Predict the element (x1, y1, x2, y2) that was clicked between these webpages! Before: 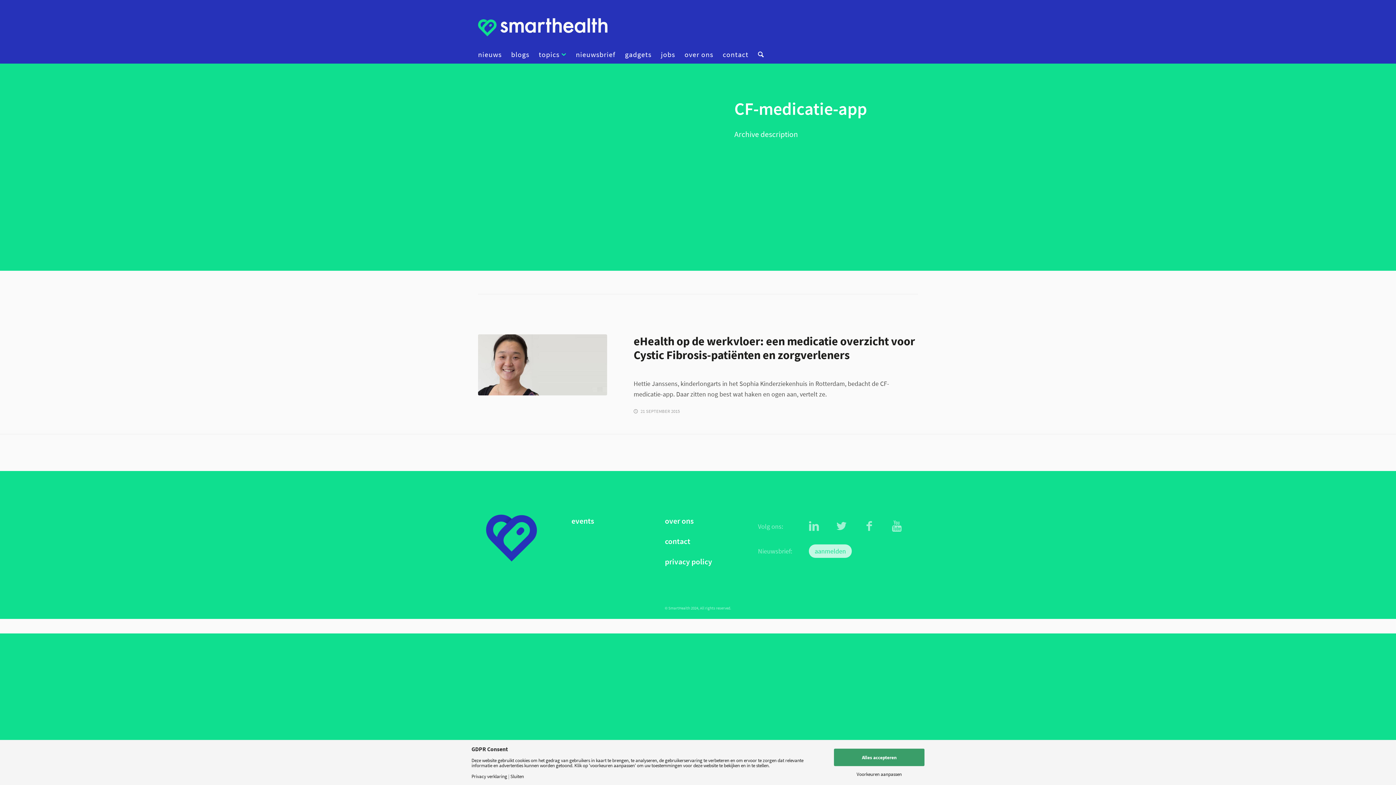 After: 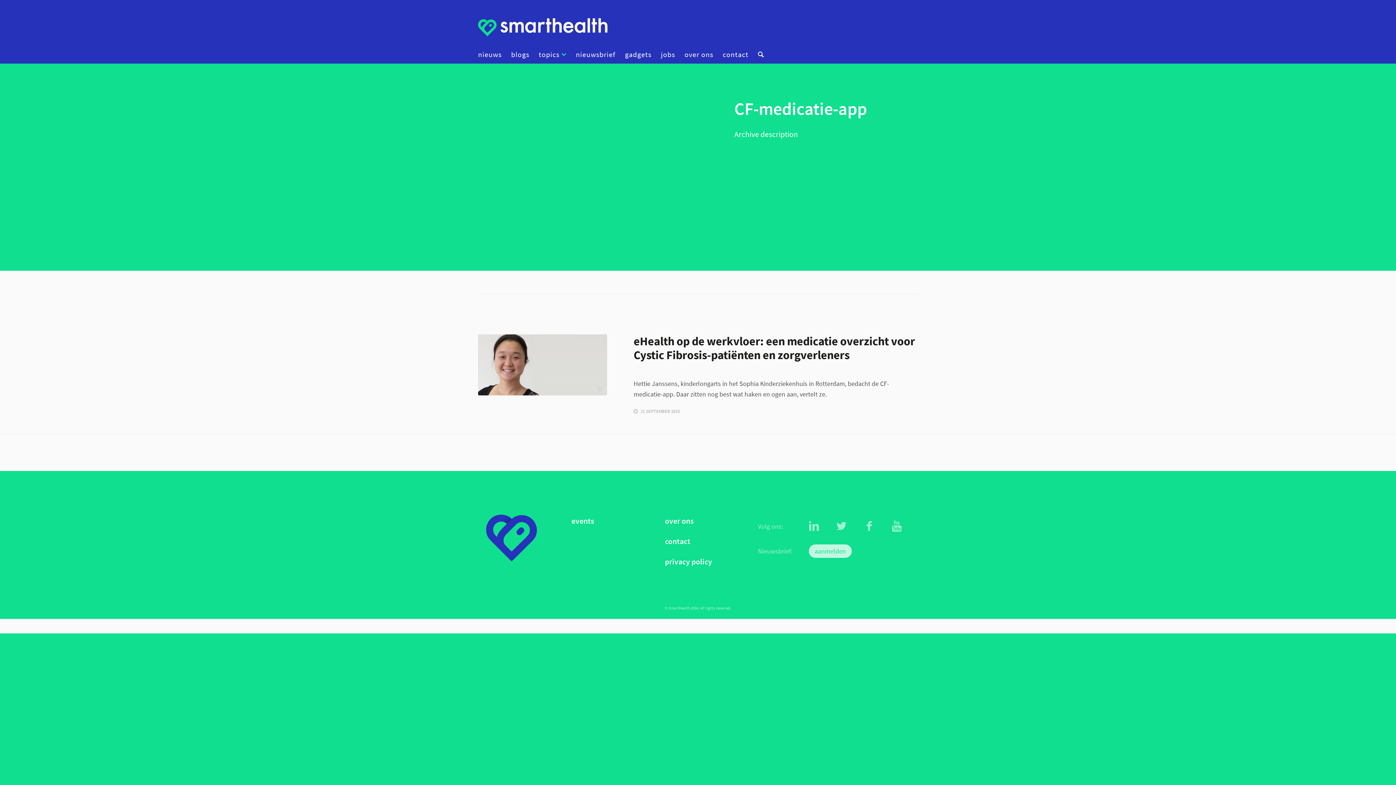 Action: label: Sluiten bbox: (510, 774, 524, 779)